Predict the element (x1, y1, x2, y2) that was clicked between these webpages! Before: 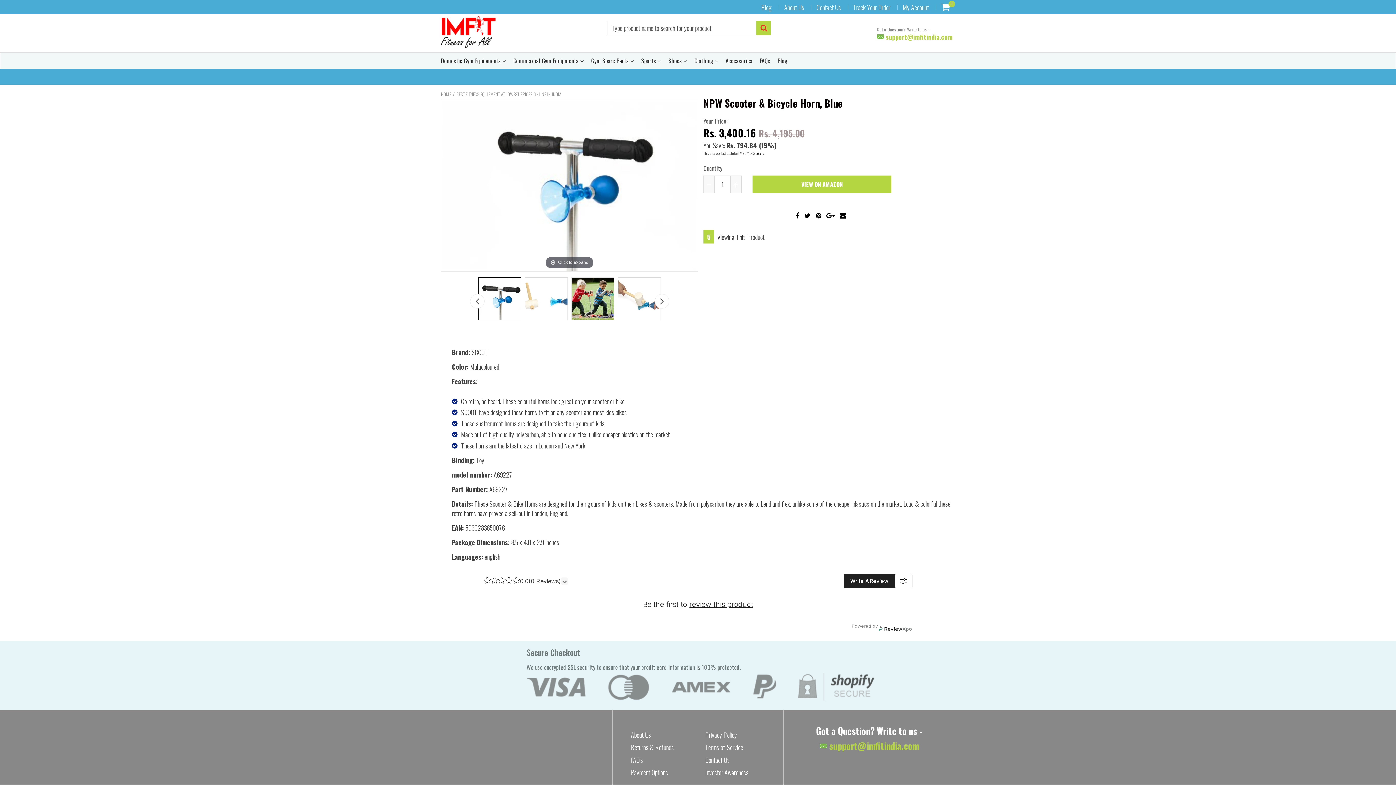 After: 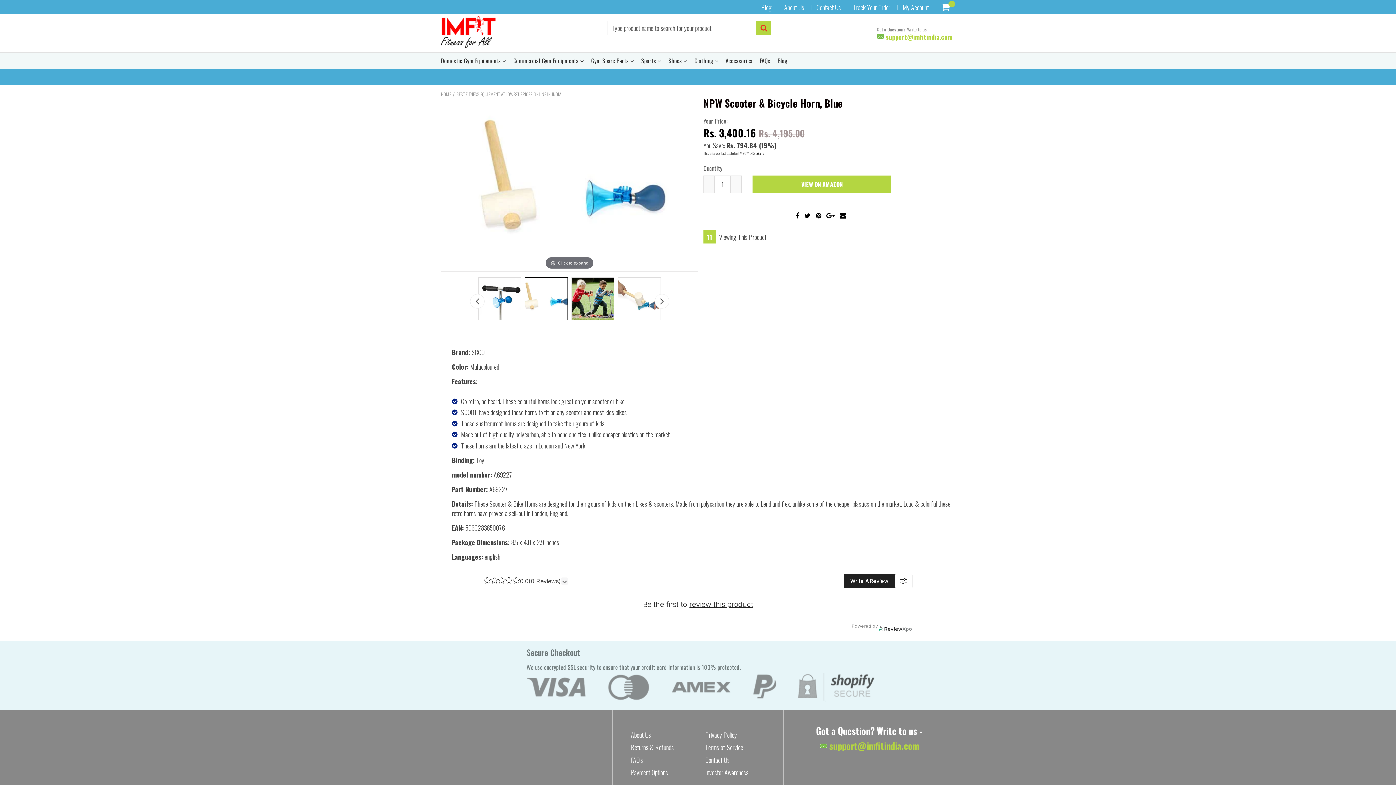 Action: bbox: (524, 277, 567, 320)